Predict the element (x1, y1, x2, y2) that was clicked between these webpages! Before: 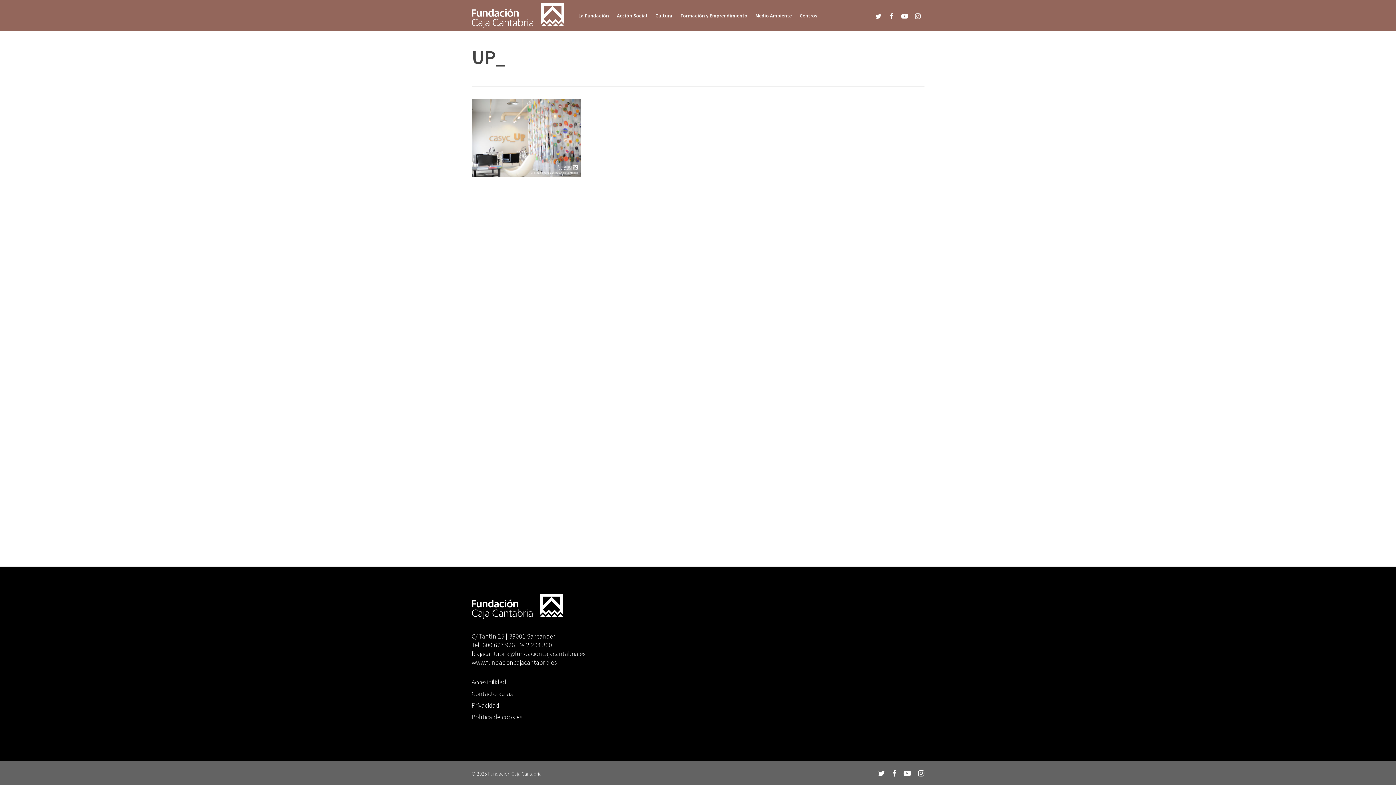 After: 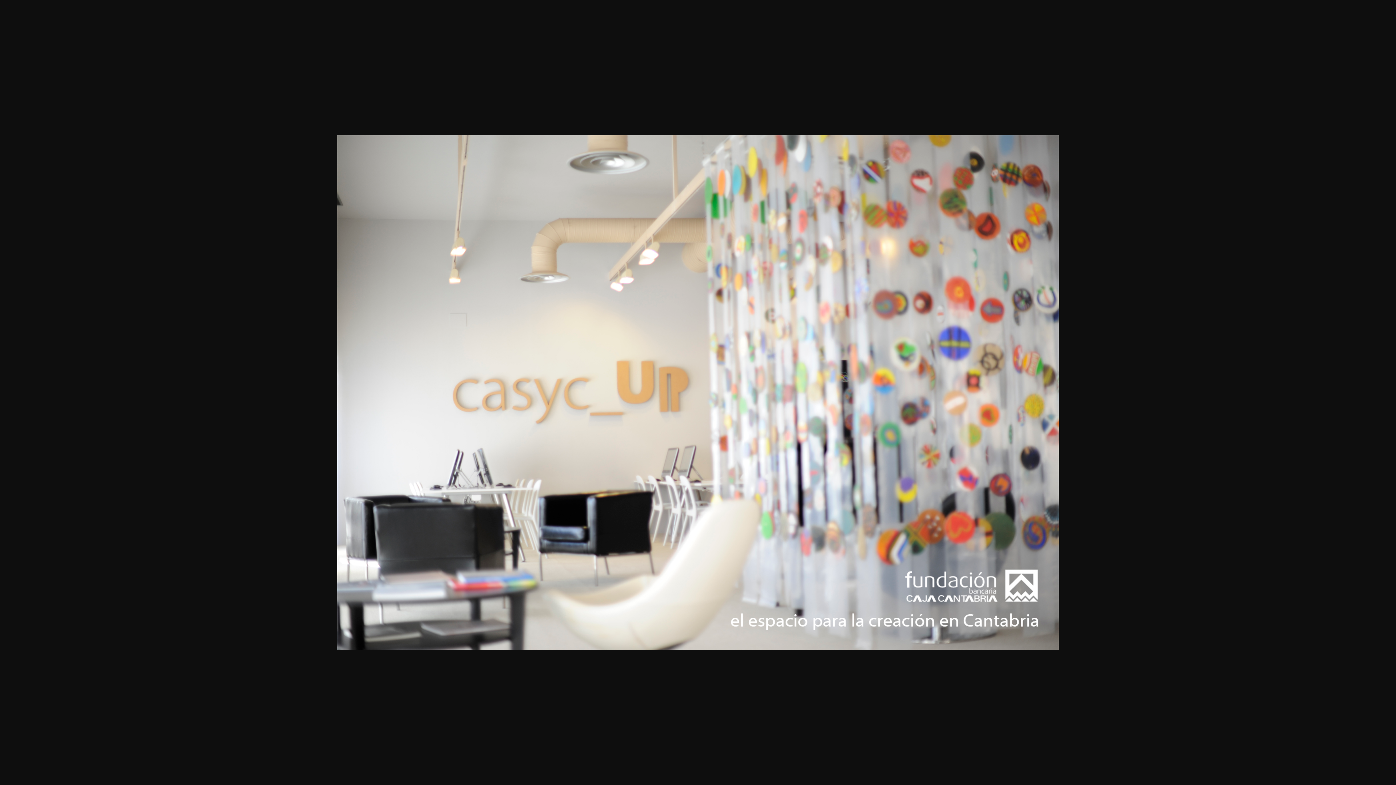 Action: bbox: (471, 176, 580, 184)